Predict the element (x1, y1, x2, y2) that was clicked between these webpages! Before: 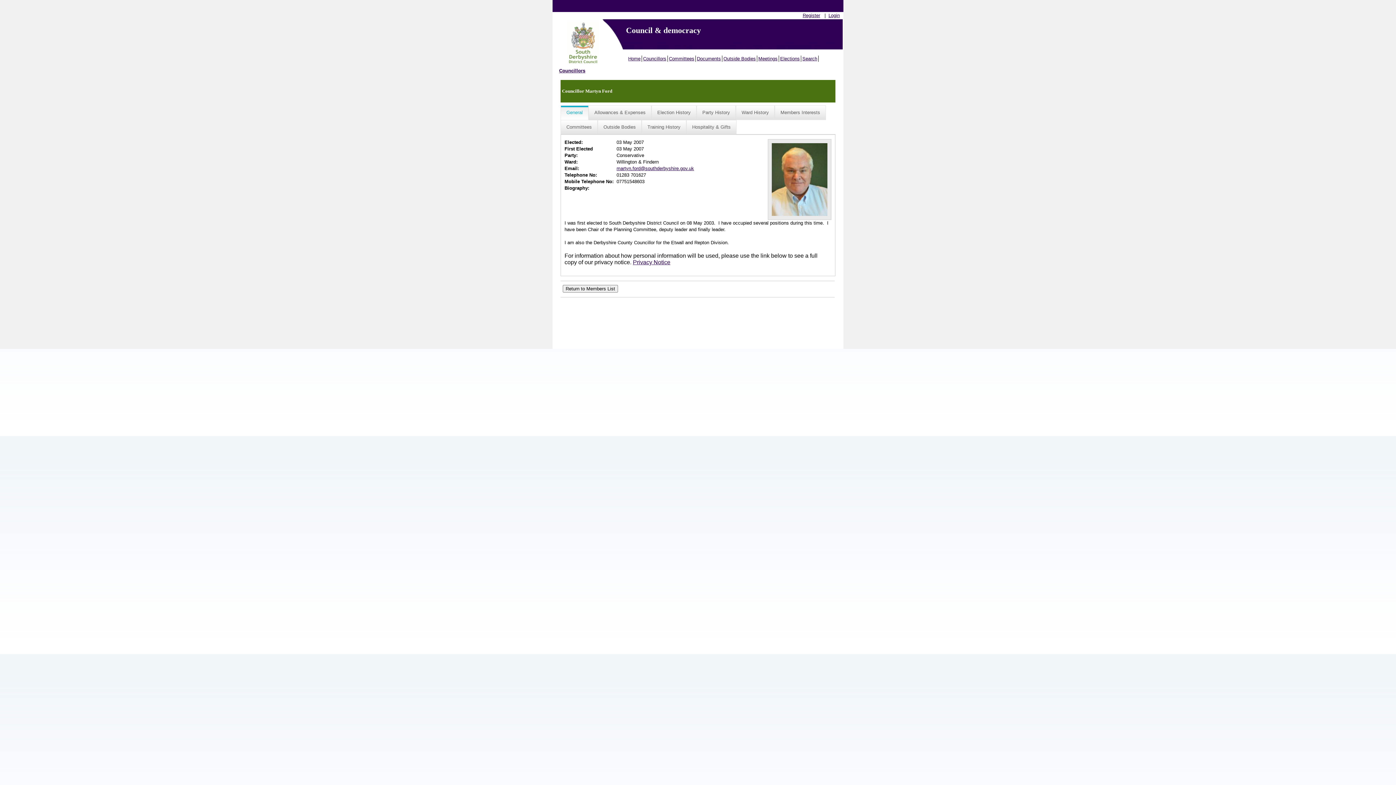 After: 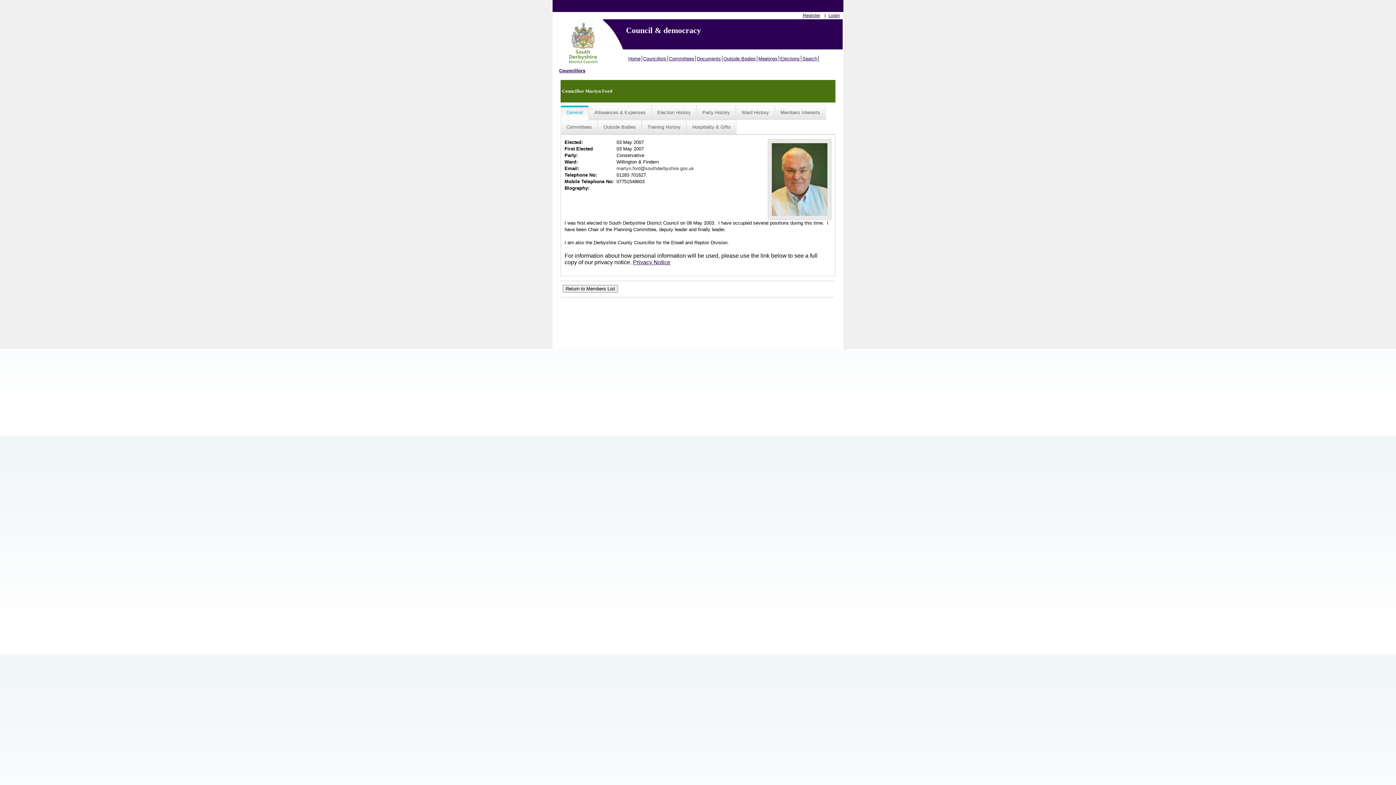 Action: label: martyn.ford@southderbyshire.gov.uk bbox: (616, 165, 694, 171)